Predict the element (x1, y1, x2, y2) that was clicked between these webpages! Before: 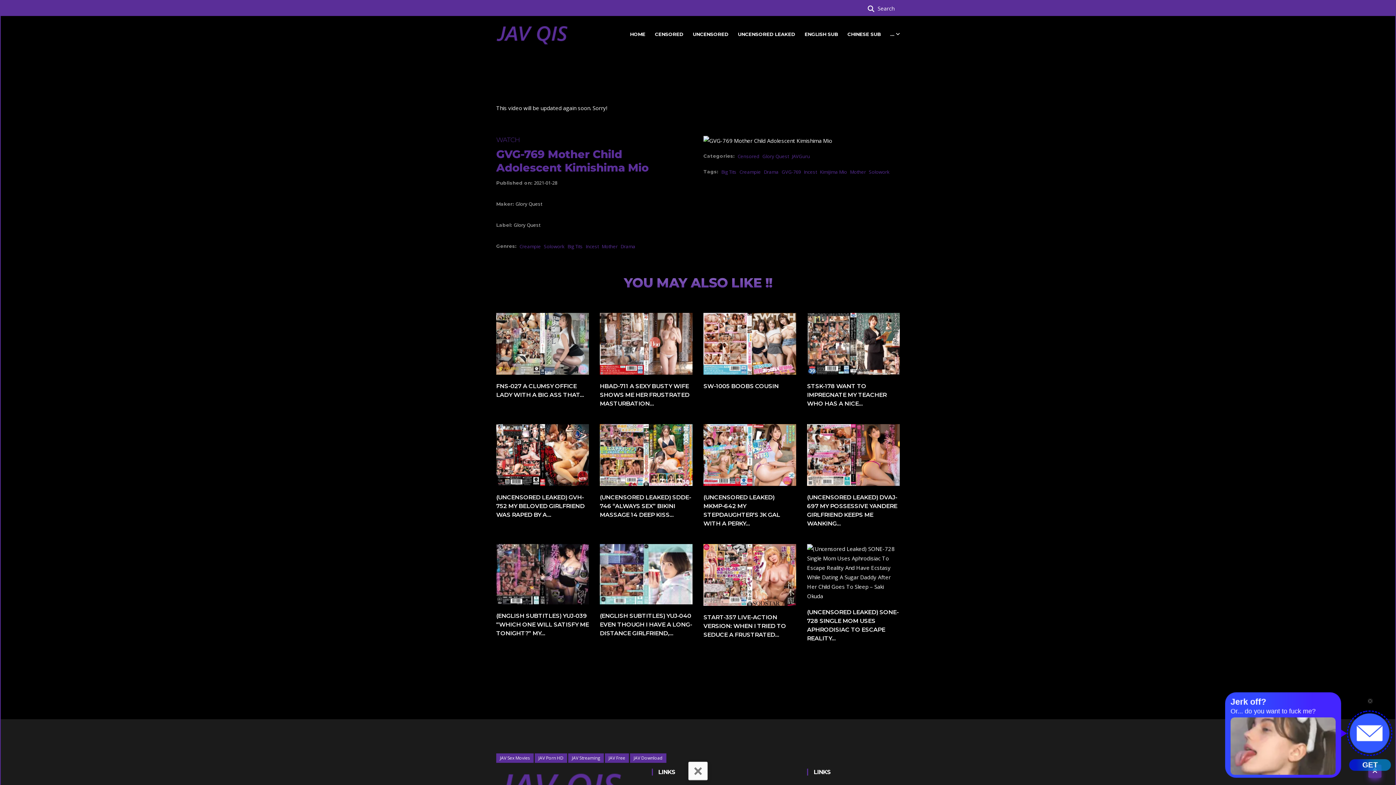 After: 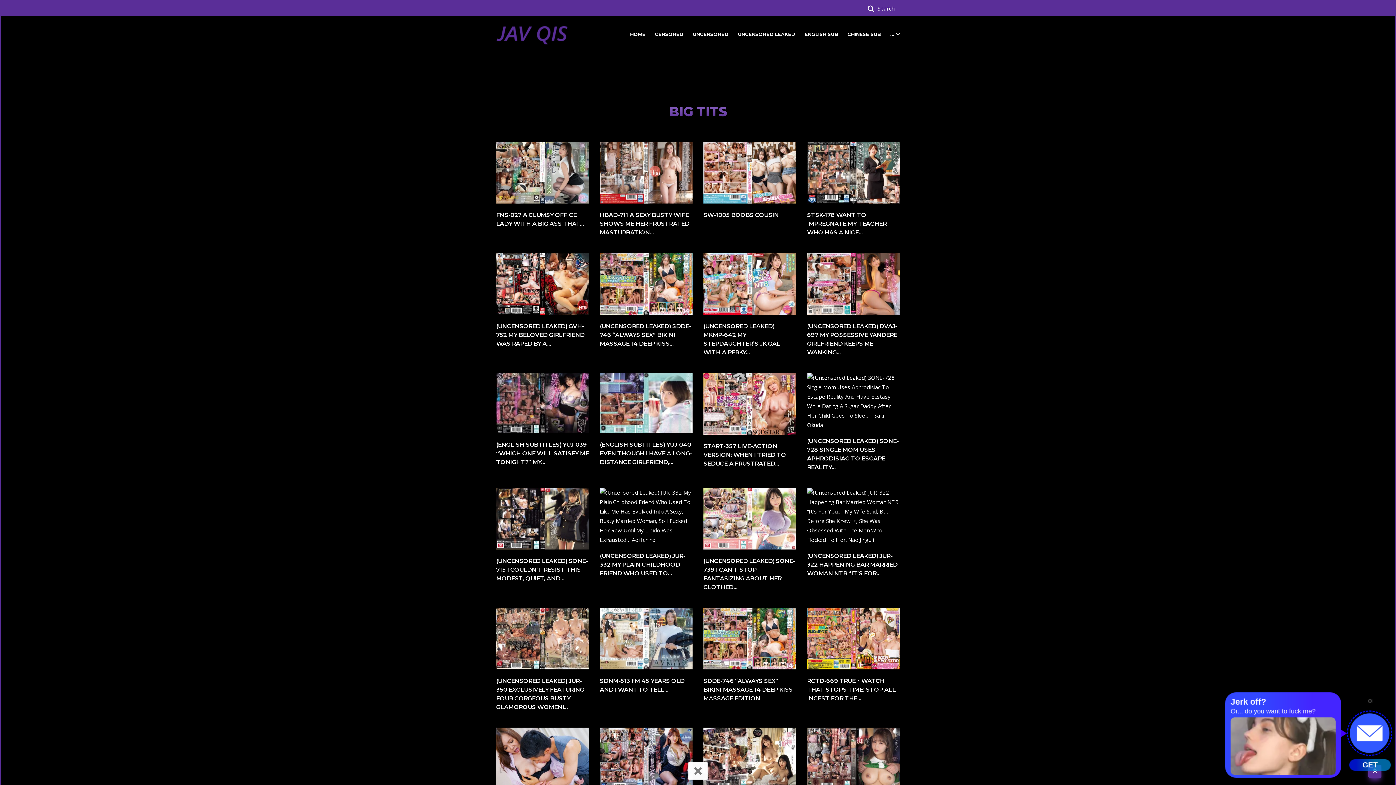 Action: label: Big Tits bbox: (721, 168, 736, 175)